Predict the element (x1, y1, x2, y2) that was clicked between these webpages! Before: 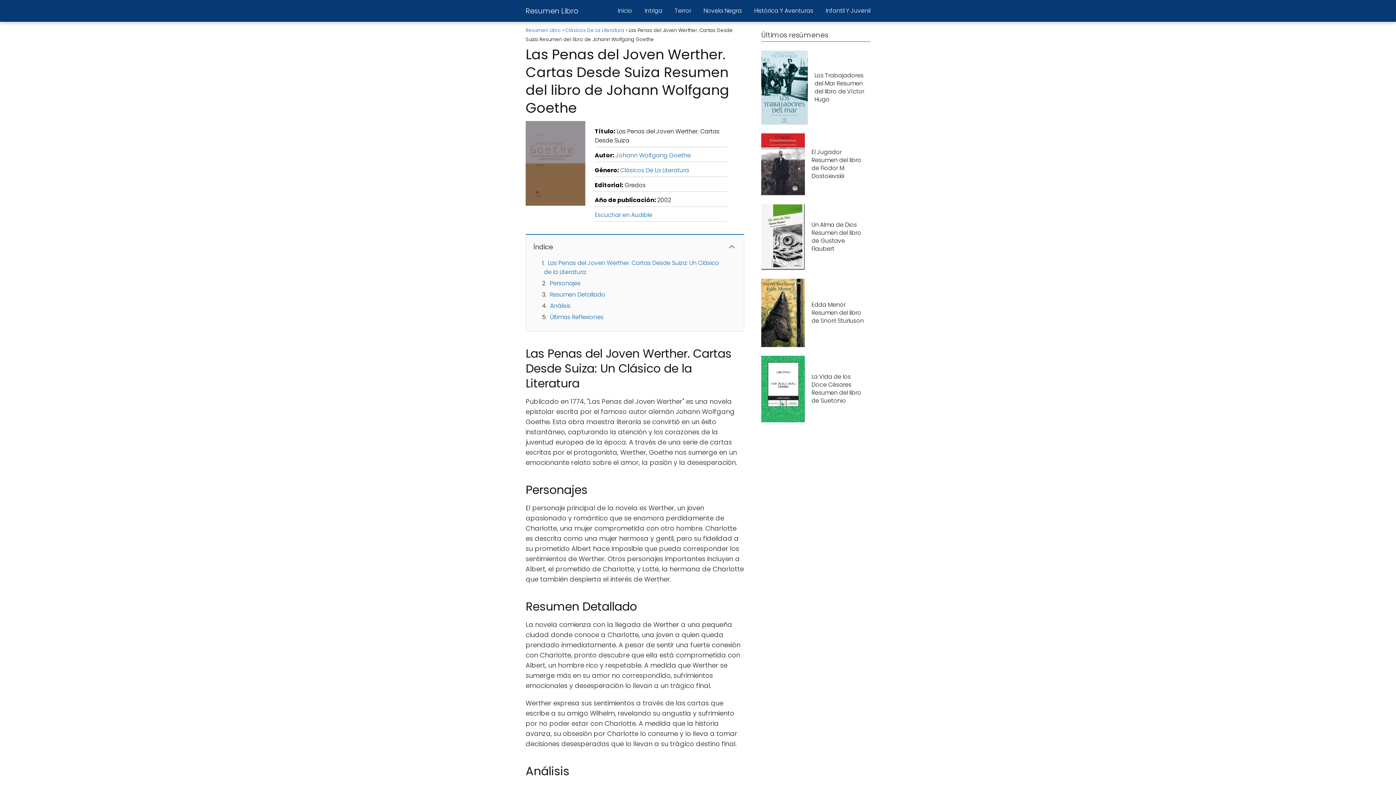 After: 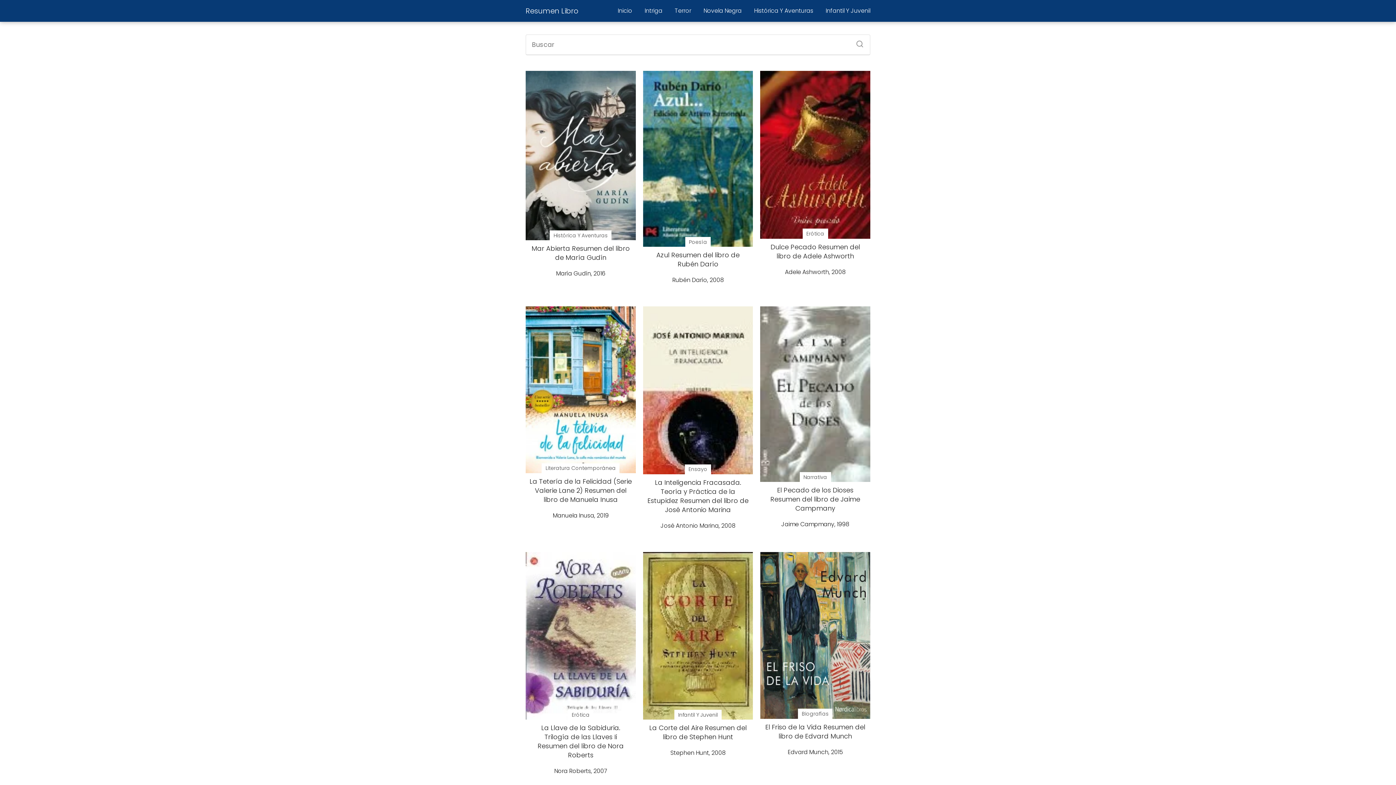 Action: bbox: (525, 26, 561, 33) label: Resumen Libro